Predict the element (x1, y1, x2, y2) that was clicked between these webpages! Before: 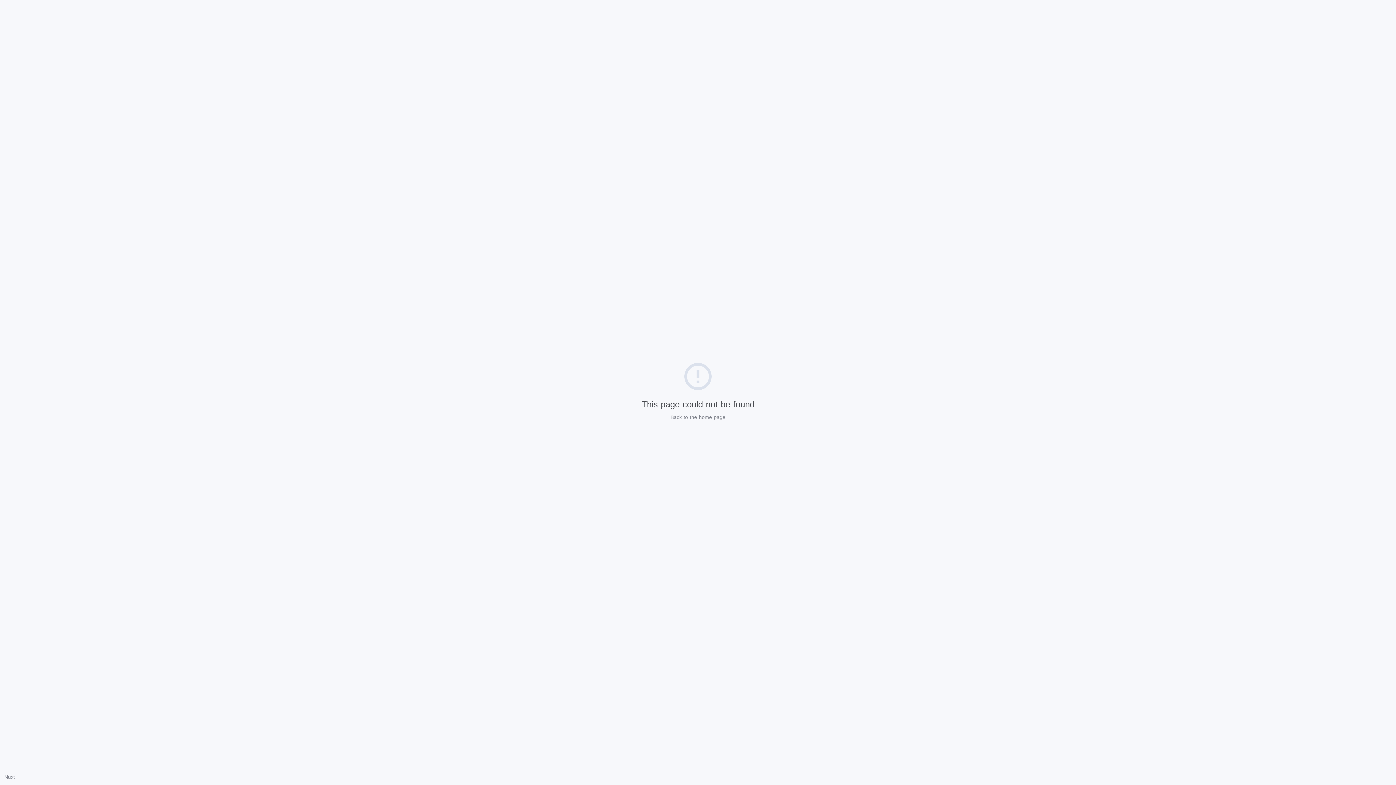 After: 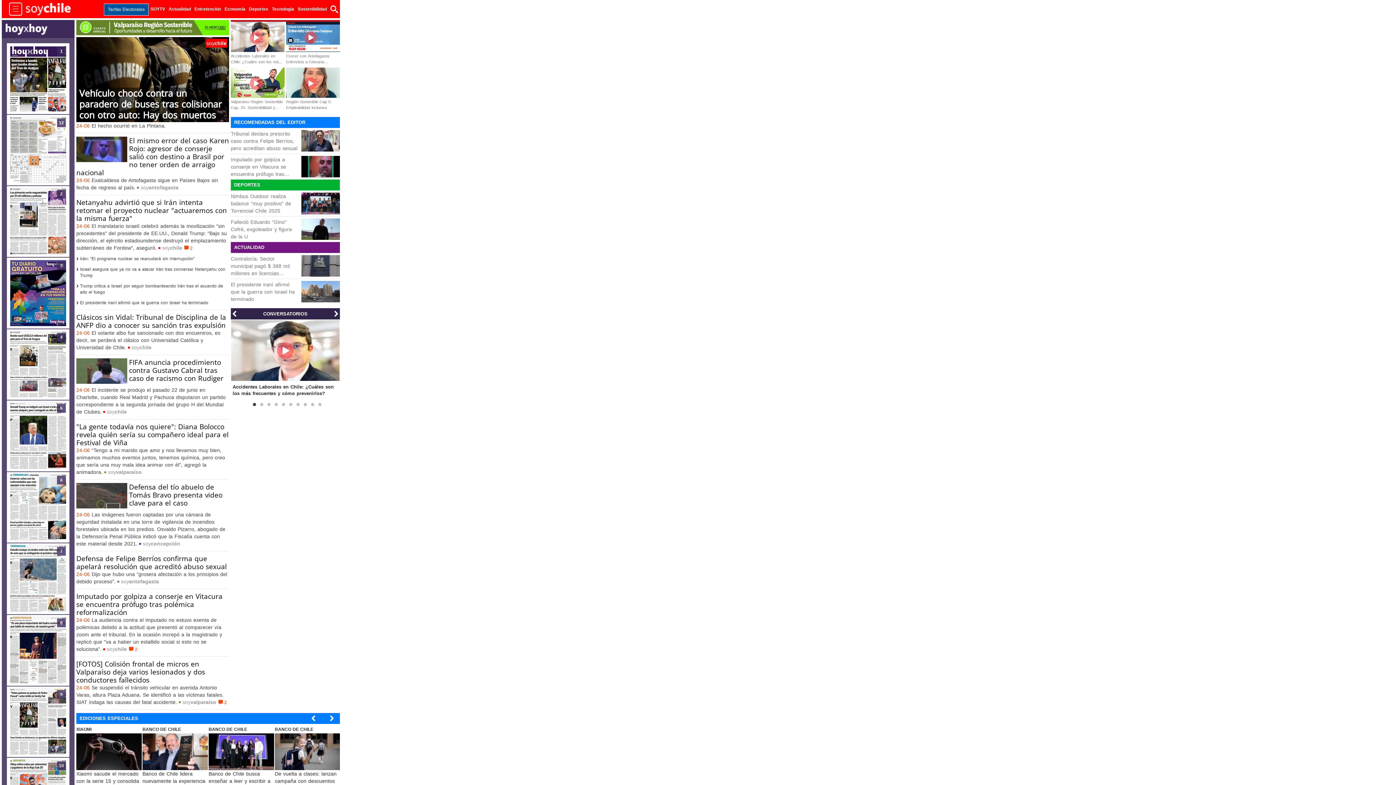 Action: label: Back to the home page bbox: (670, 414, 725, 420)